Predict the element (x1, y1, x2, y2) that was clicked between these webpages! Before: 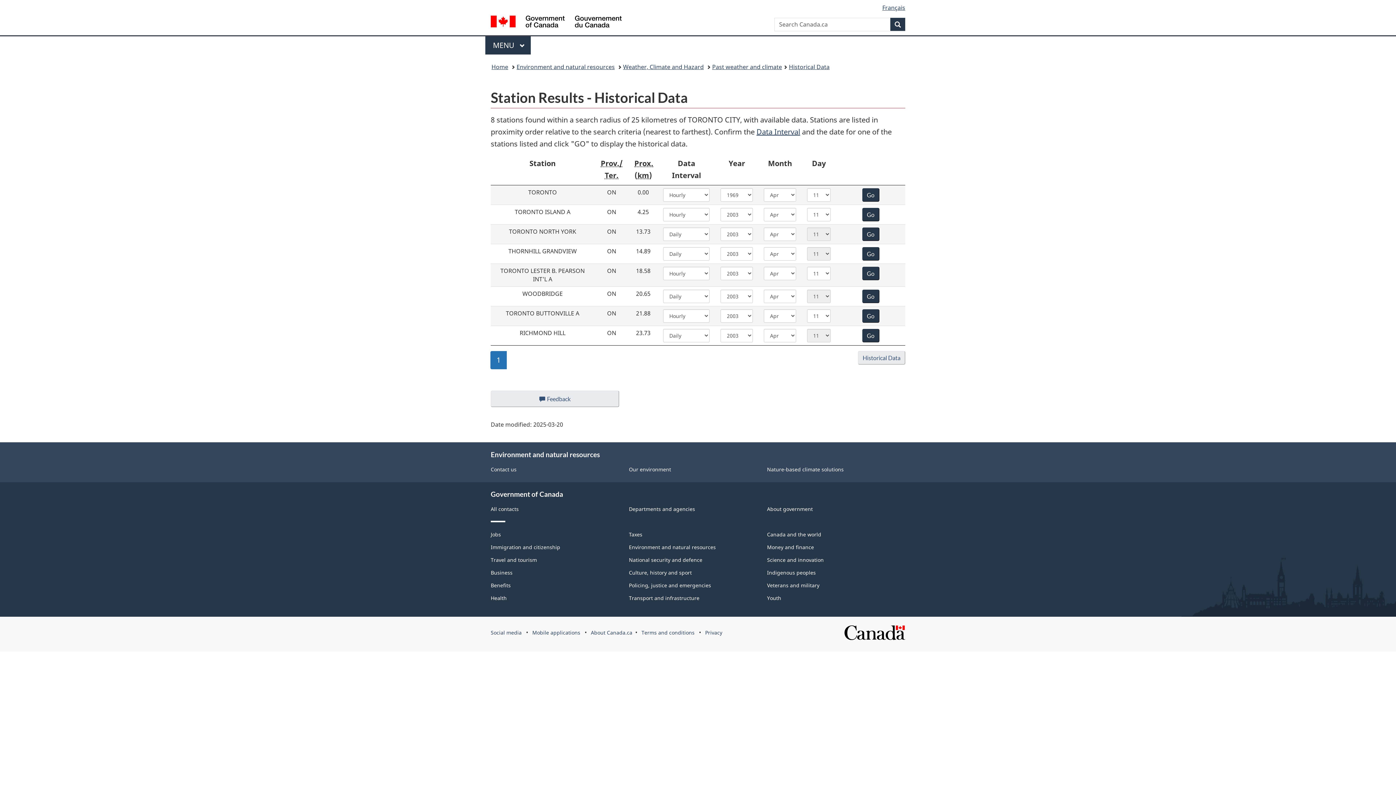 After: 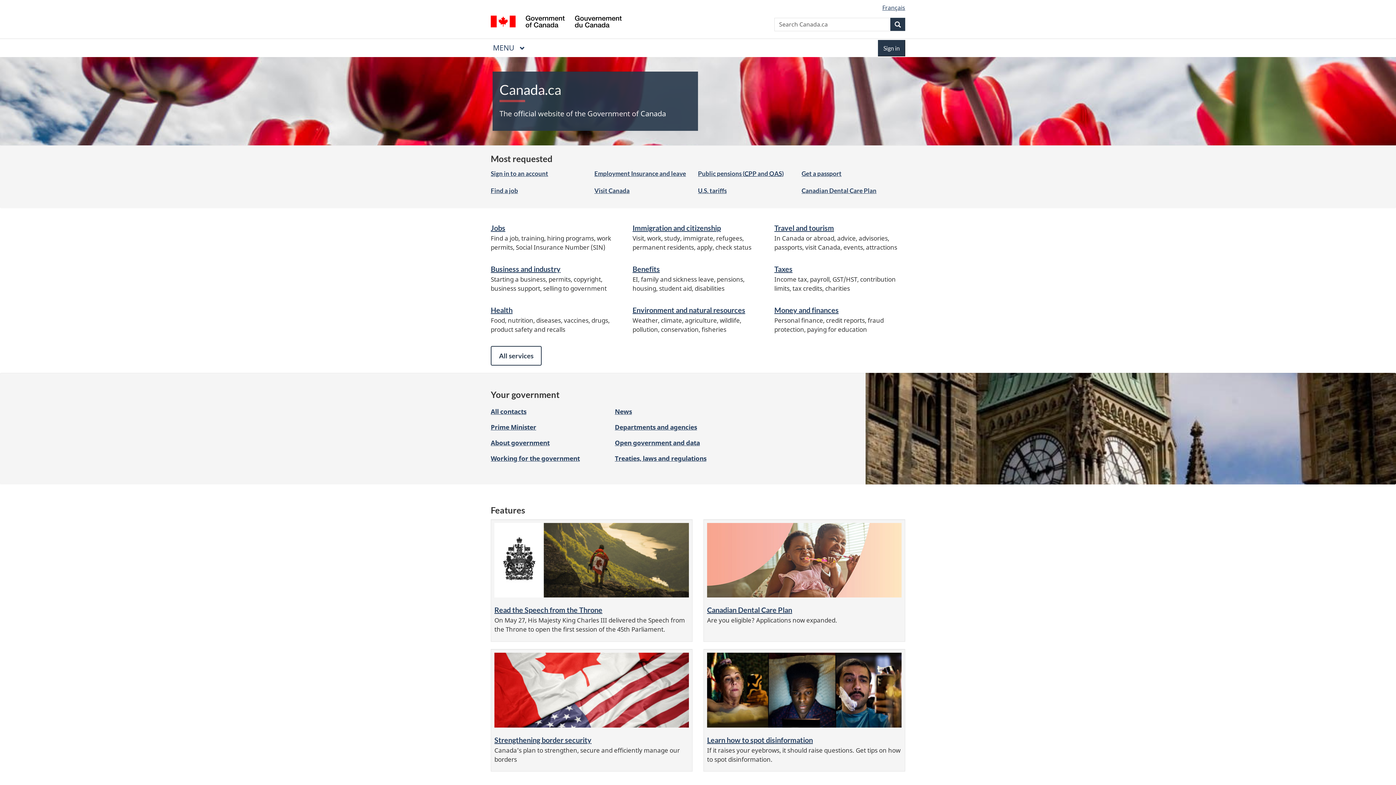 Action: bbox: (491, 61, 508, 72) label: Home